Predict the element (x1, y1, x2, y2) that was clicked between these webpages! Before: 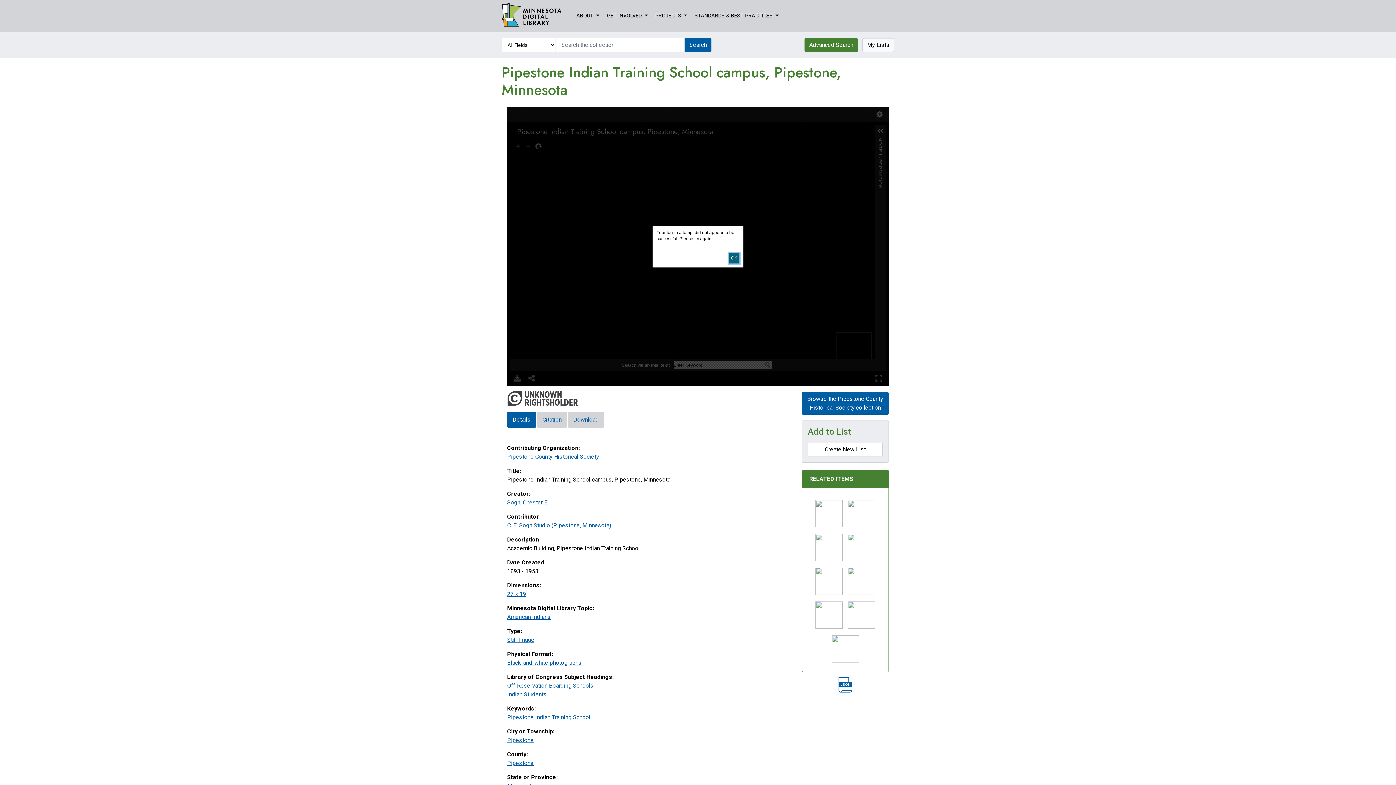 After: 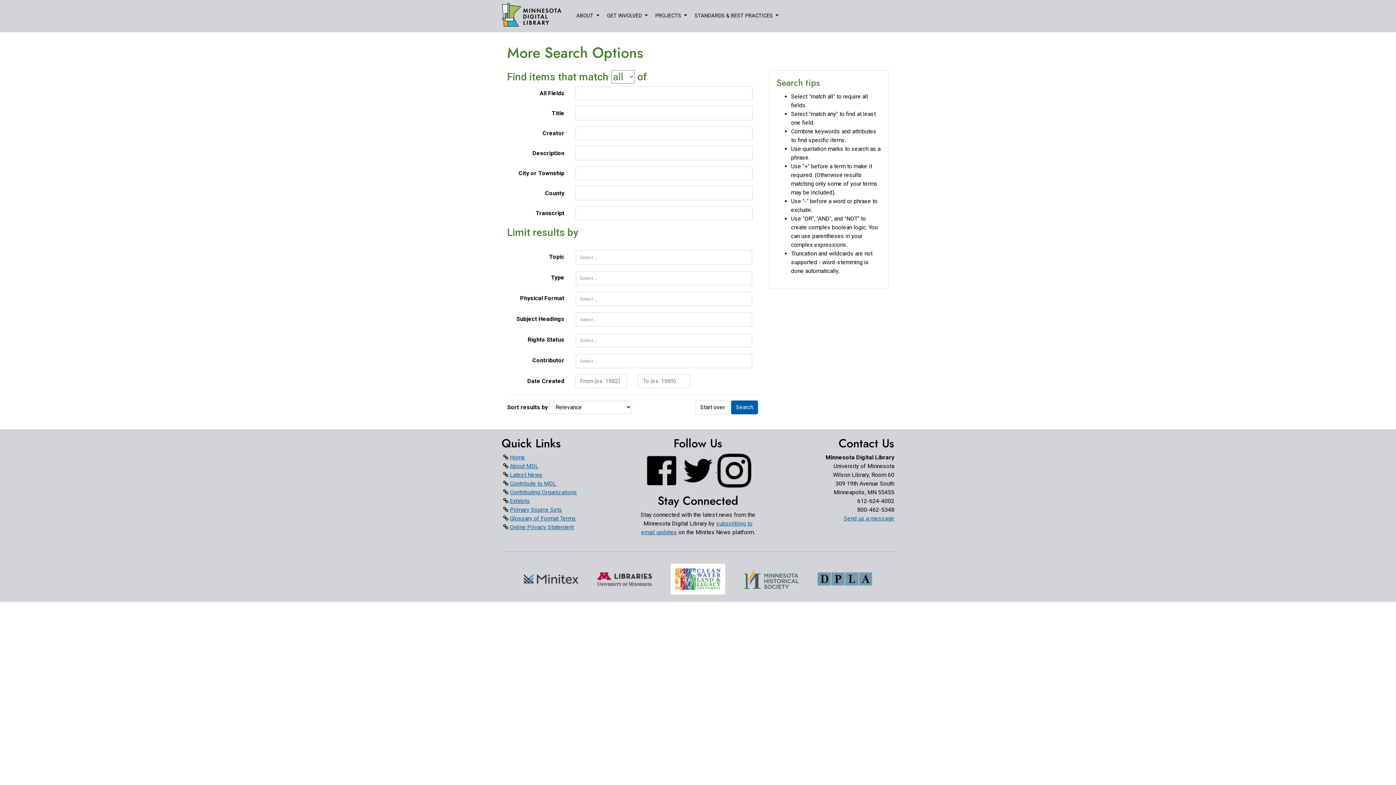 Action: label: Advanced Search bbox: (804, 38, 858, 52)